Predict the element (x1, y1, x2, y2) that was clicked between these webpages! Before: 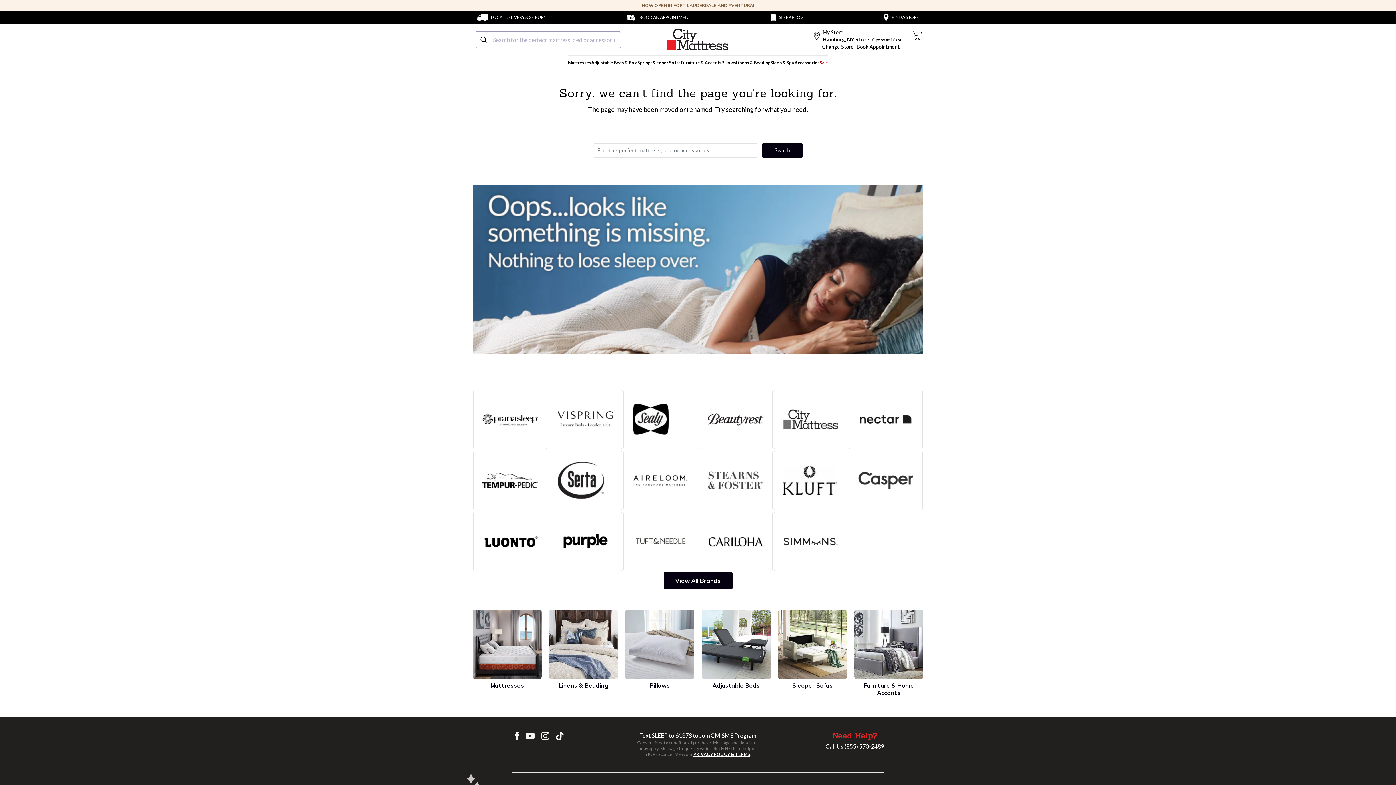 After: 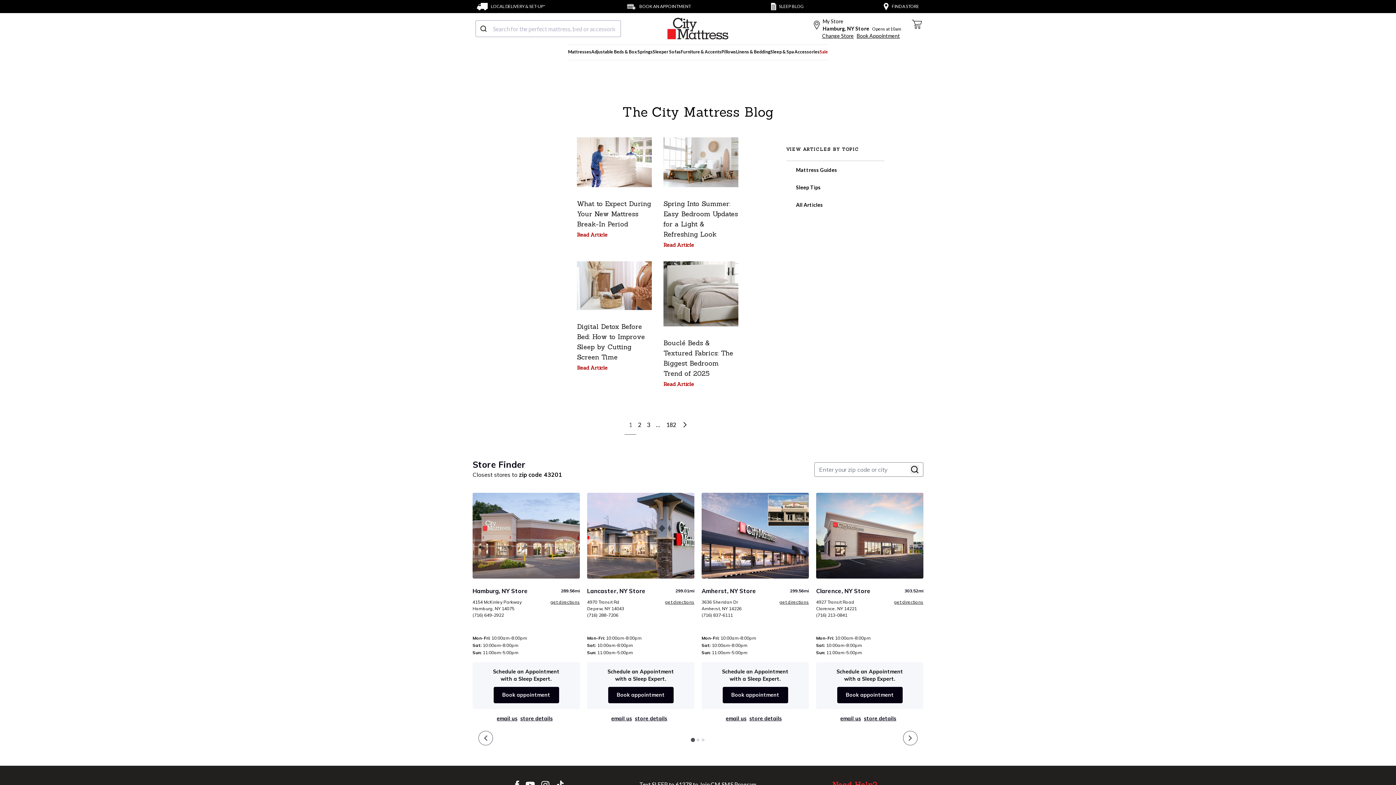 Action: label: SLEEP BLOG bbox: (771, 13, 803, 21)